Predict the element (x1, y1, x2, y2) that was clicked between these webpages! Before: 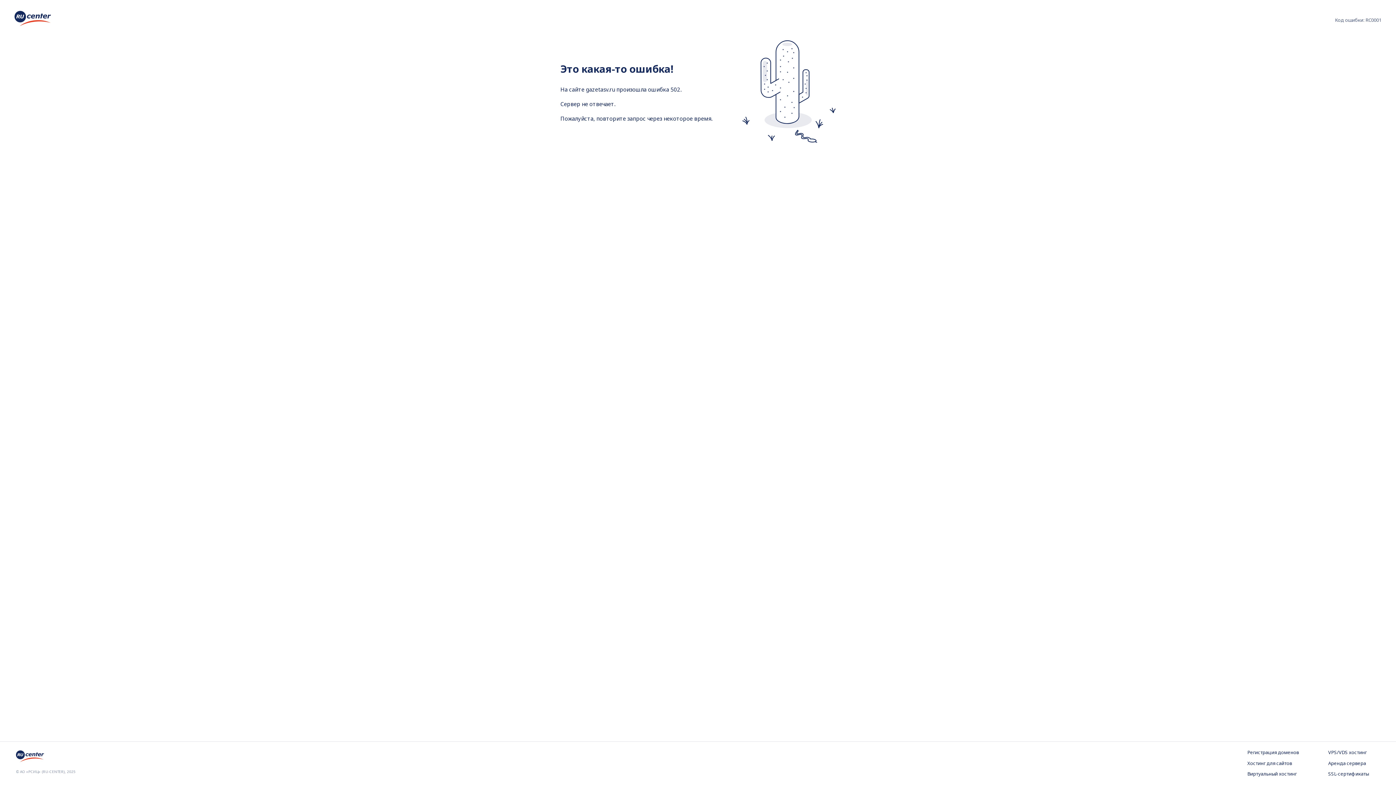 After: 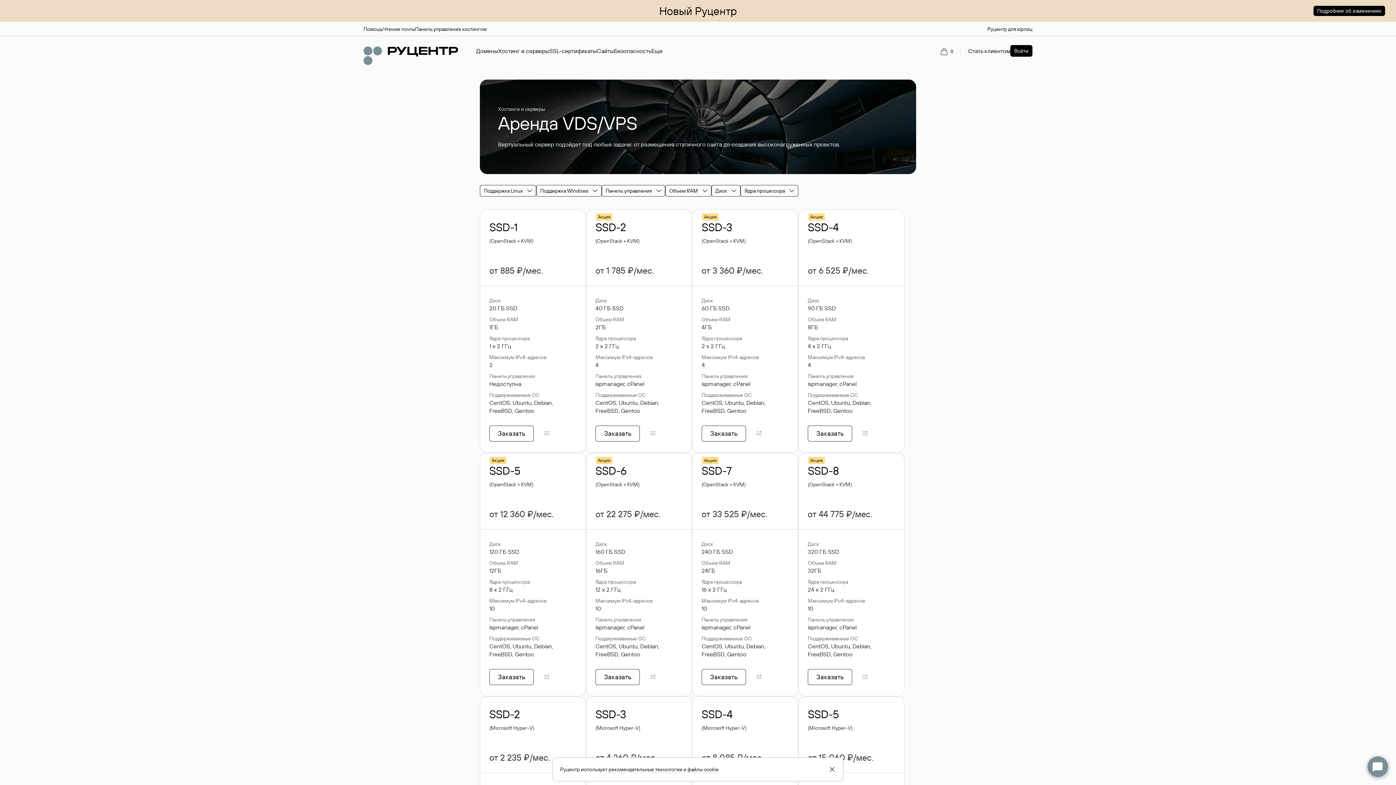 Action: label: VPS/VDS хостинг bbox: (1328, 749, 1380, 756)